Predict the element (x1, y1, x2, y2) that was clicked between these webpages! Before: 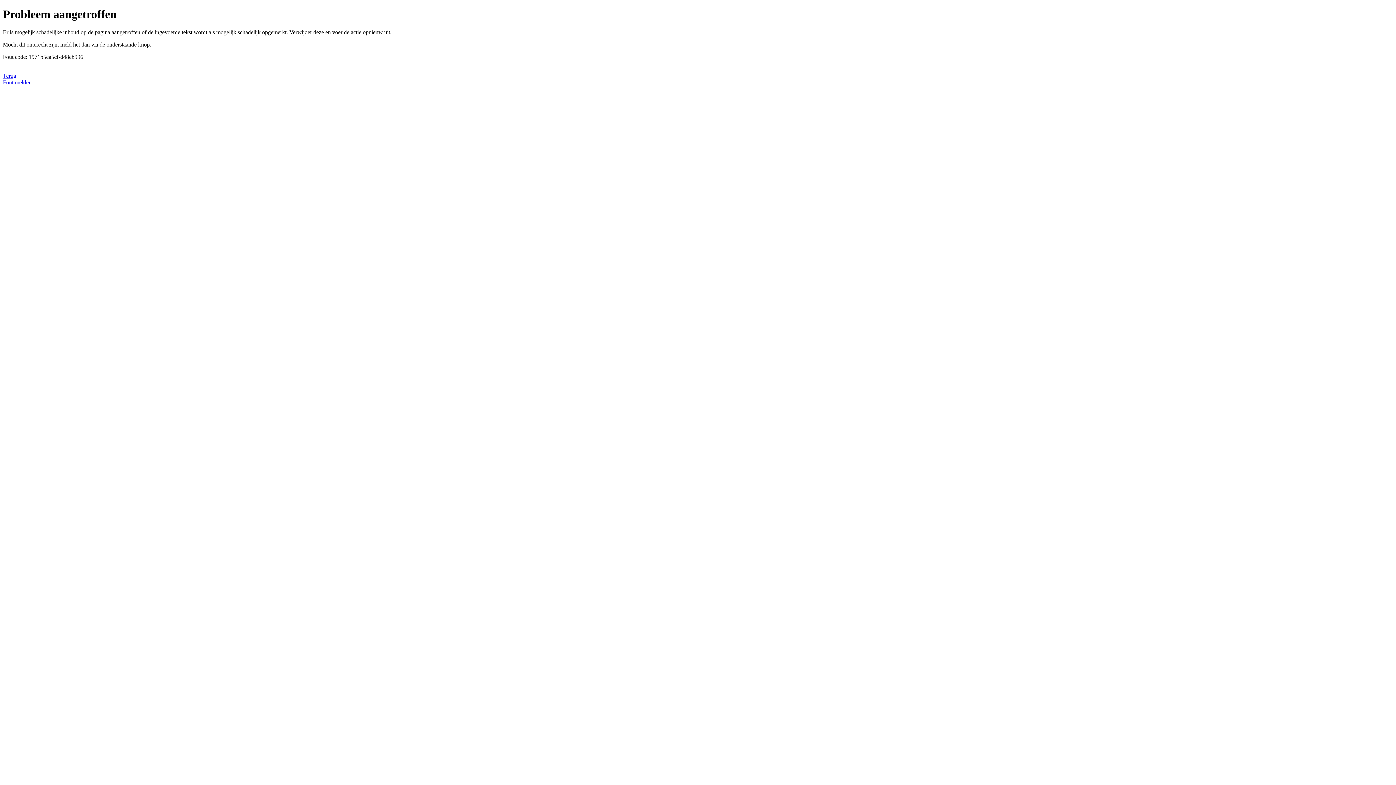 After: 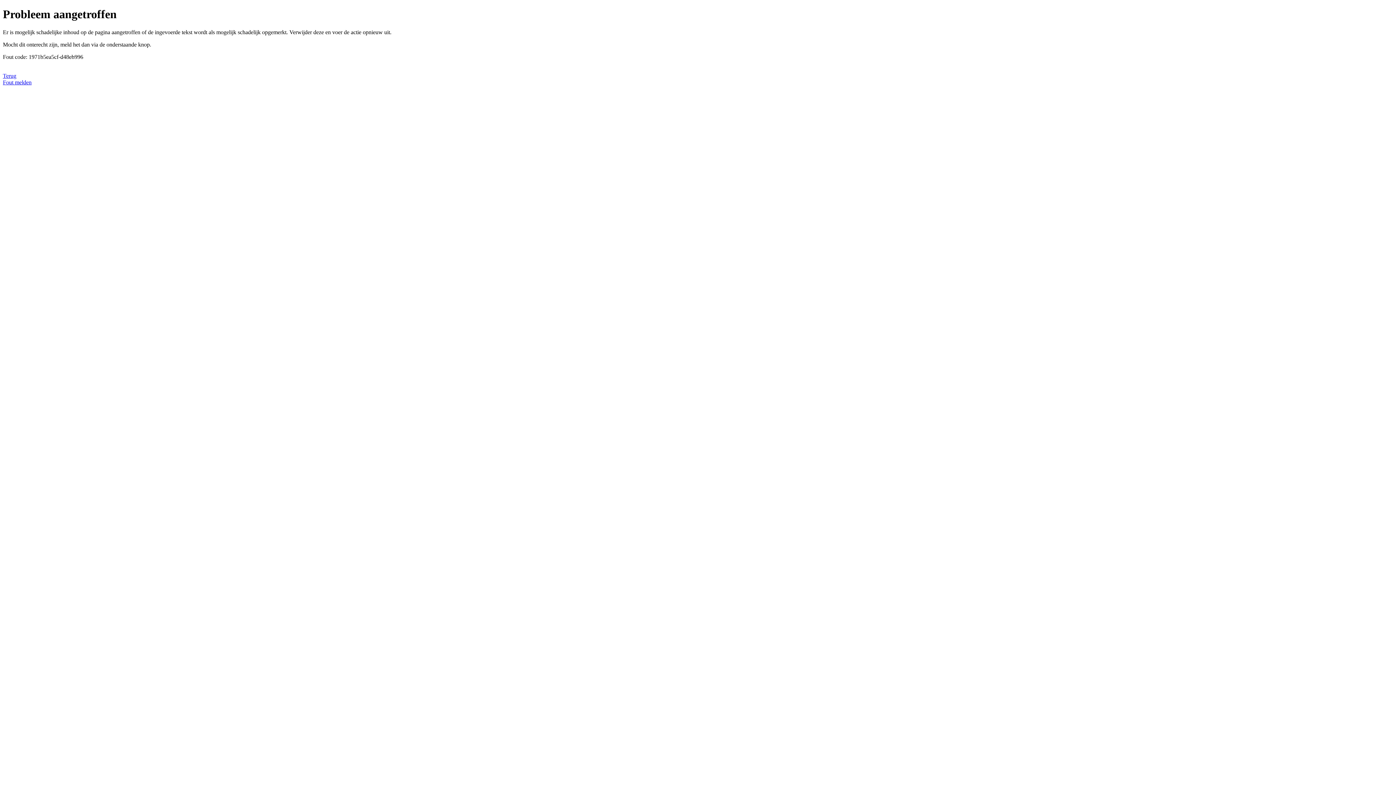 Action: bbox: (2, 79, 31, 85) label: Fout melden